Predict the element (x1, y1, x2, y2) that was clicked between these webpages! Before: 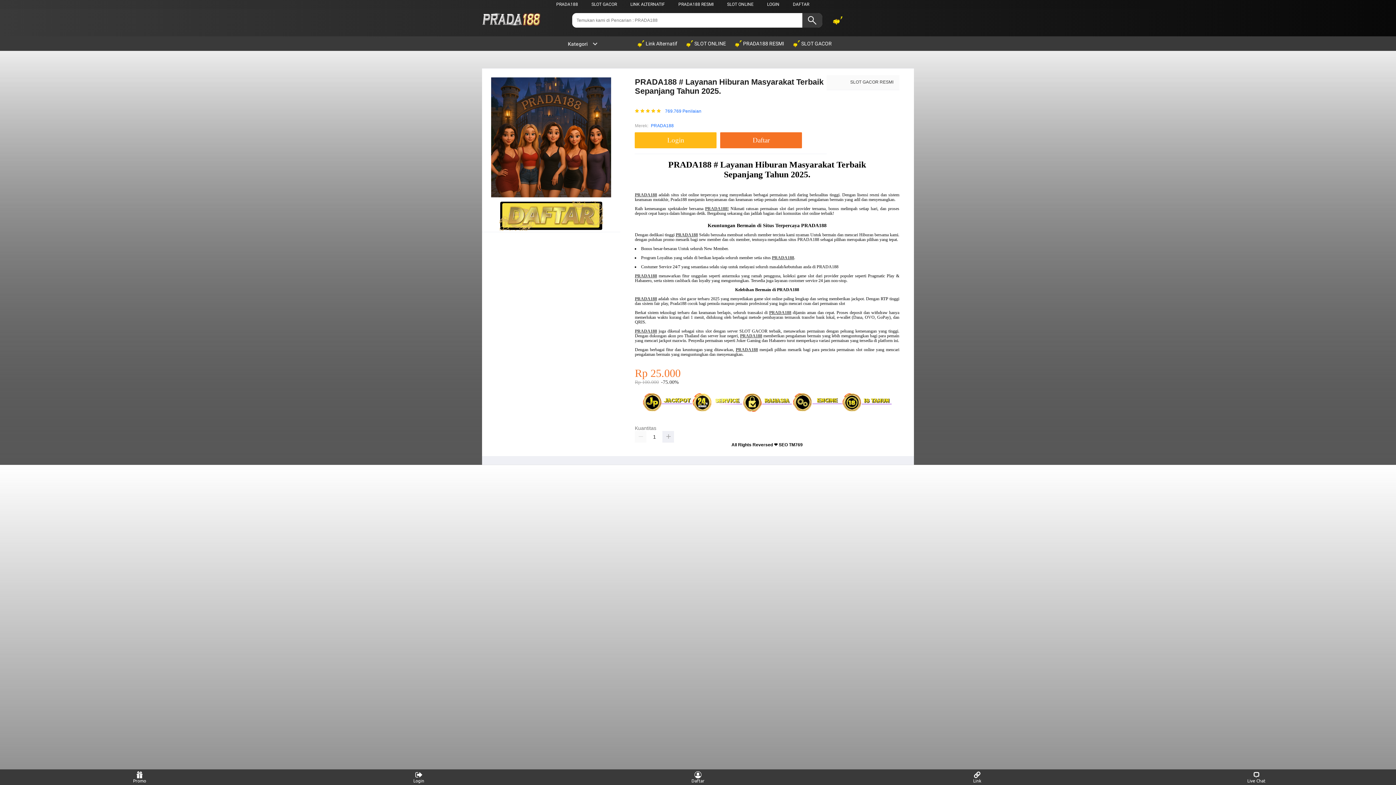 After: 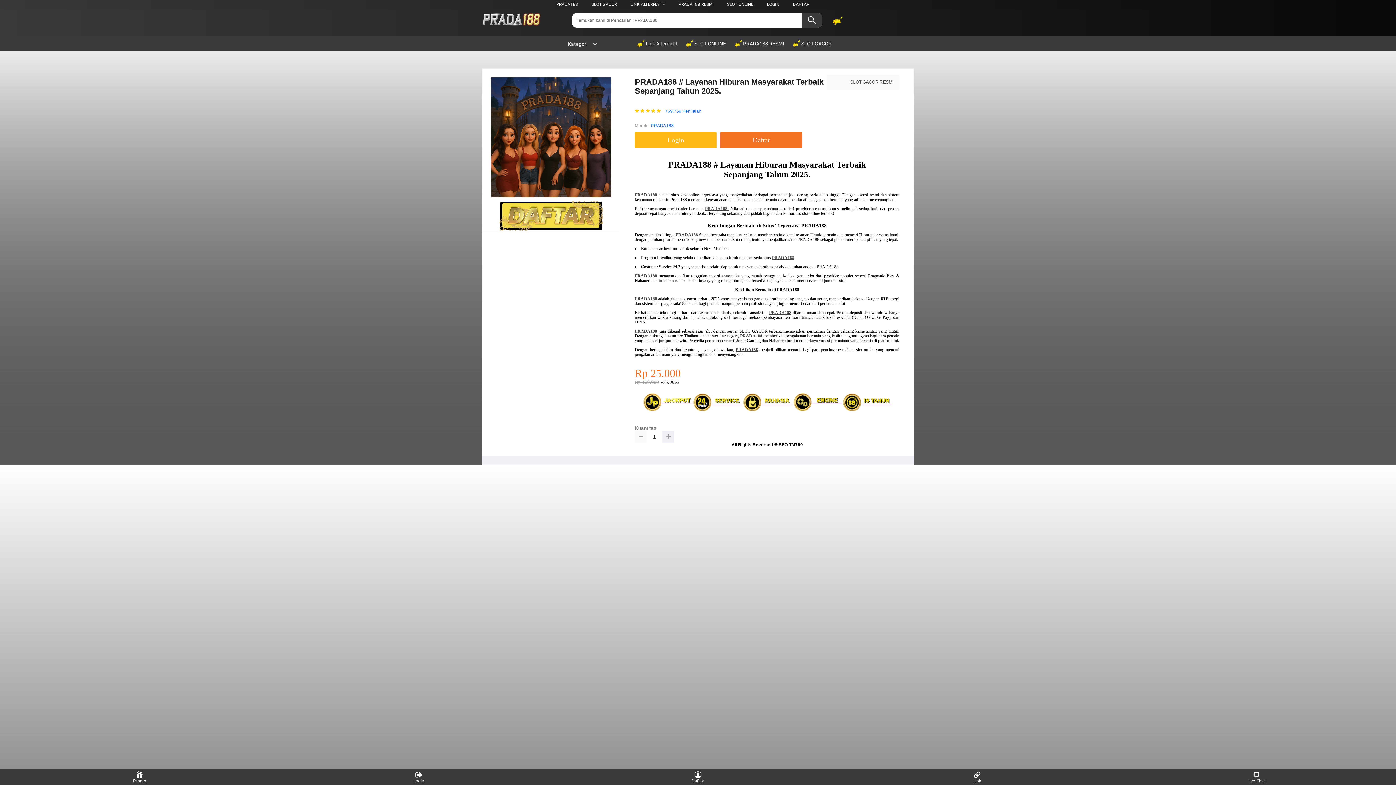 Action: bbox: (635, 431, 646, 442)